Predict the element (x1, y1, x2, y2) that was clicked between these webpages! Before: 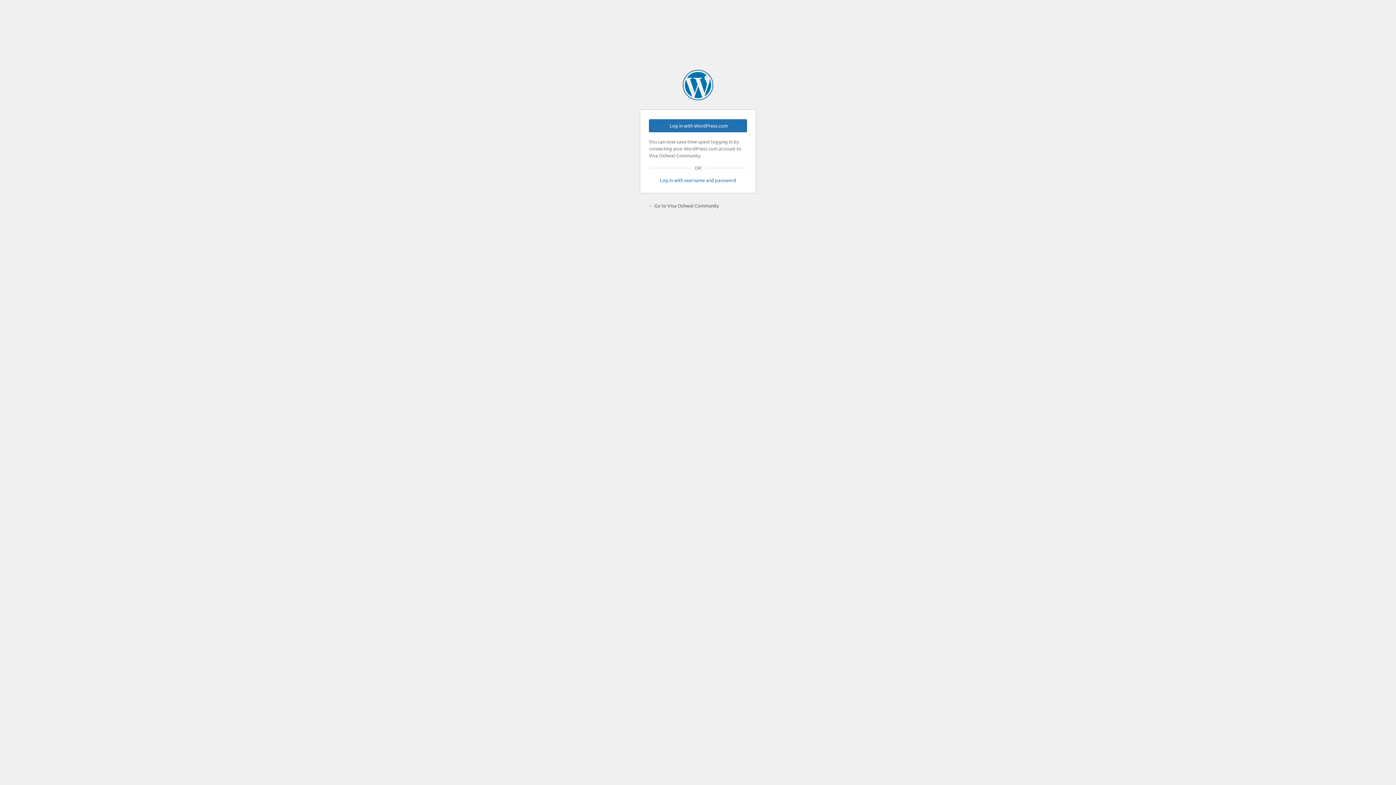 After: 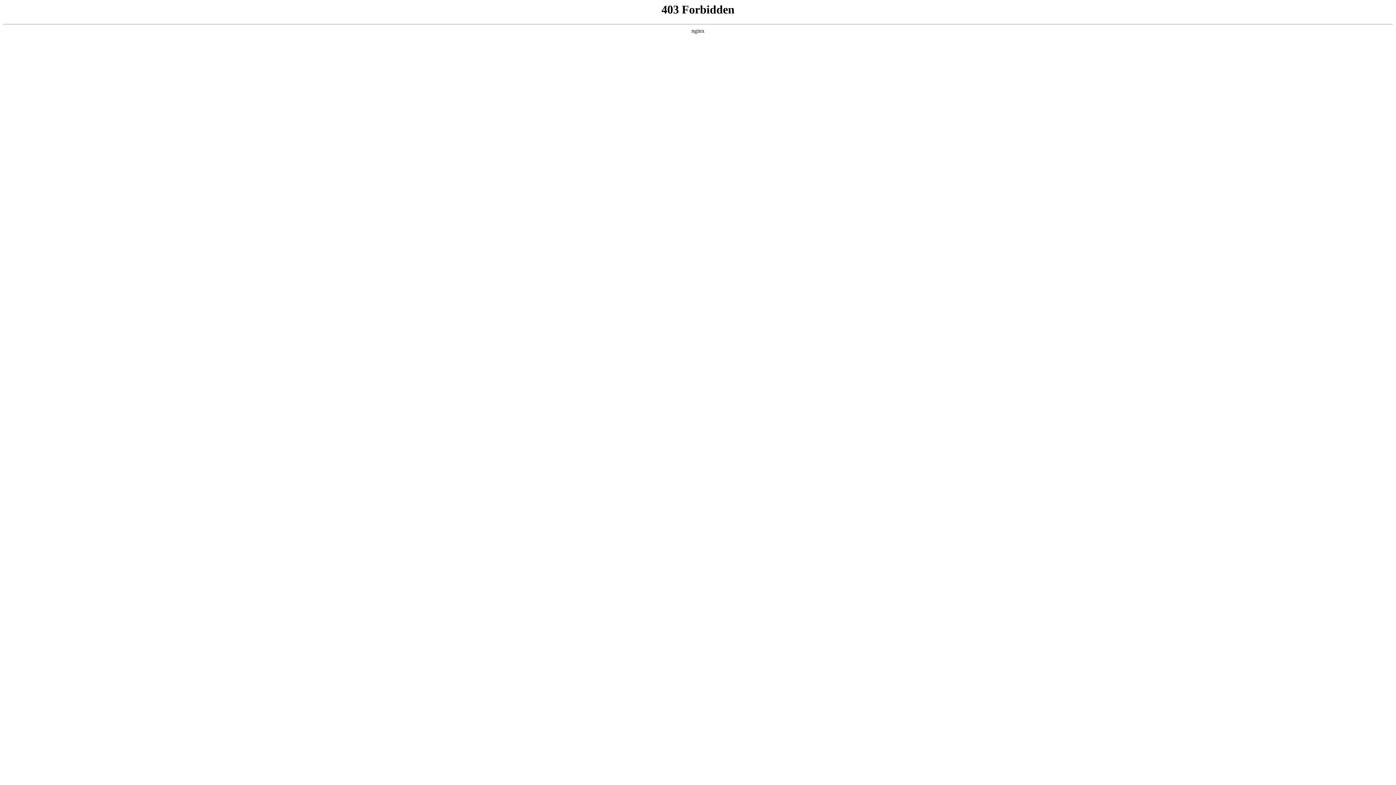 Action: bbox: (682, 69, 713, 100) label: Powered by WordPress